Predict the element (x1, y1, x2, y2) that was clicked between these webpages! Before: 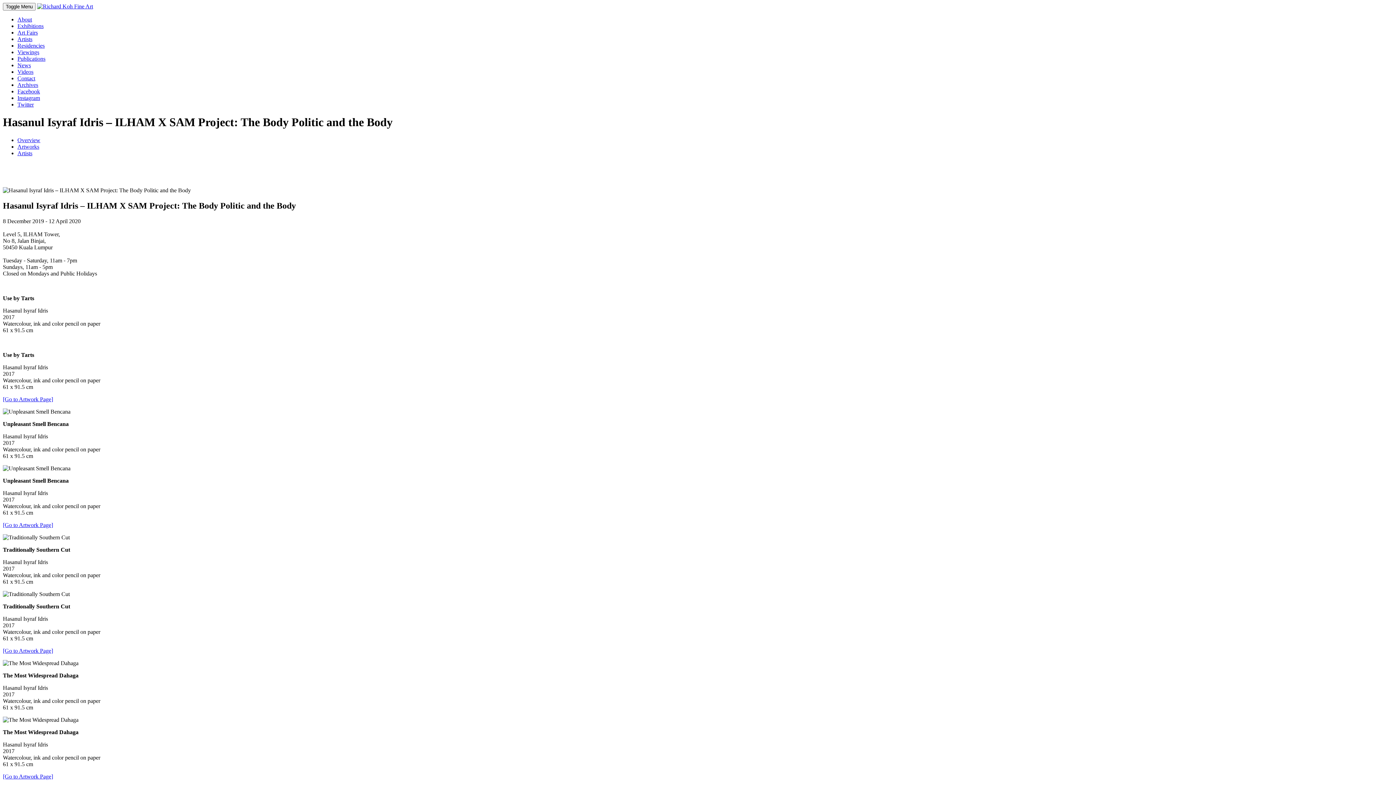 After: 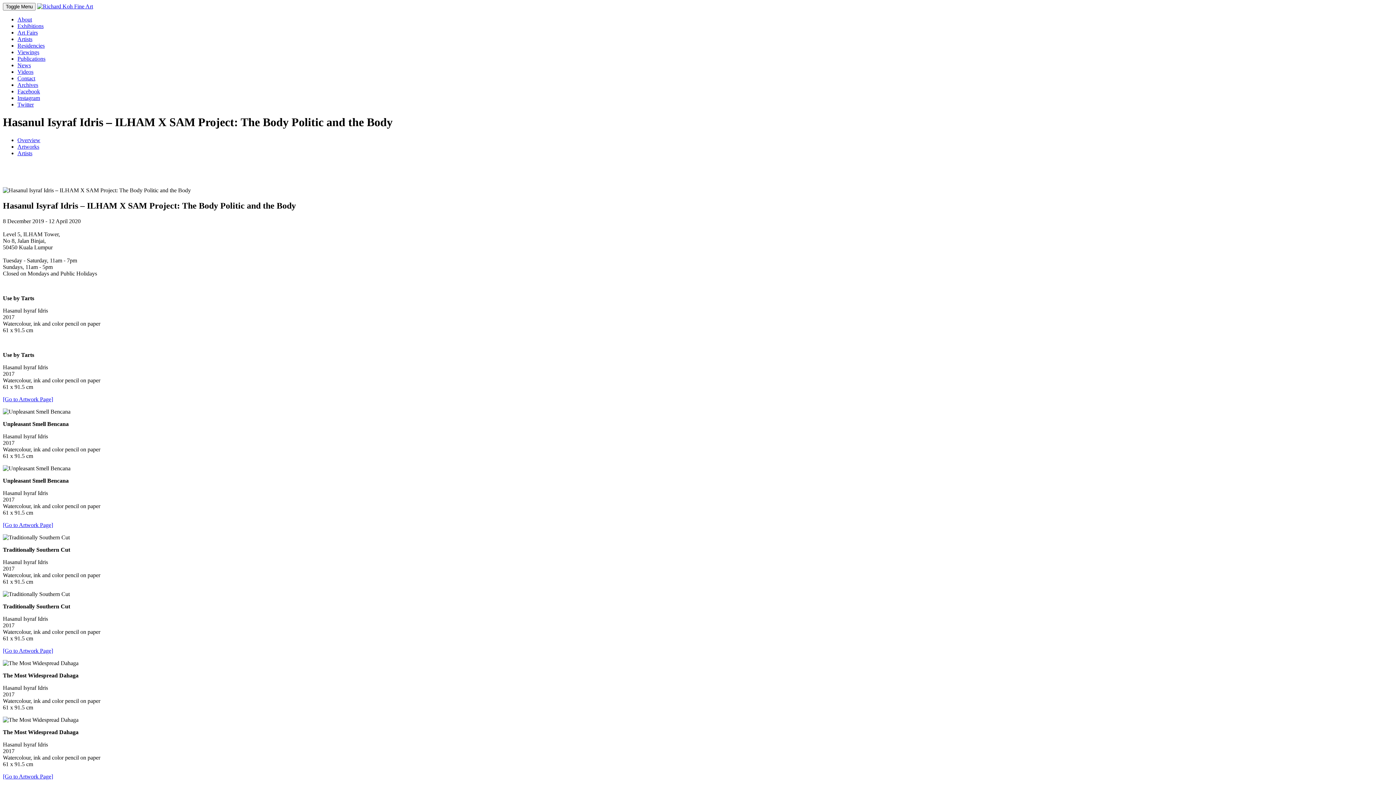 Action: bbox: (2, 295, 1393, 333) label: Use by Tarts

Hasanul Isyraf Idris
2017
Watercolour, ink and color pencil on paper
61 x 91.5 cm